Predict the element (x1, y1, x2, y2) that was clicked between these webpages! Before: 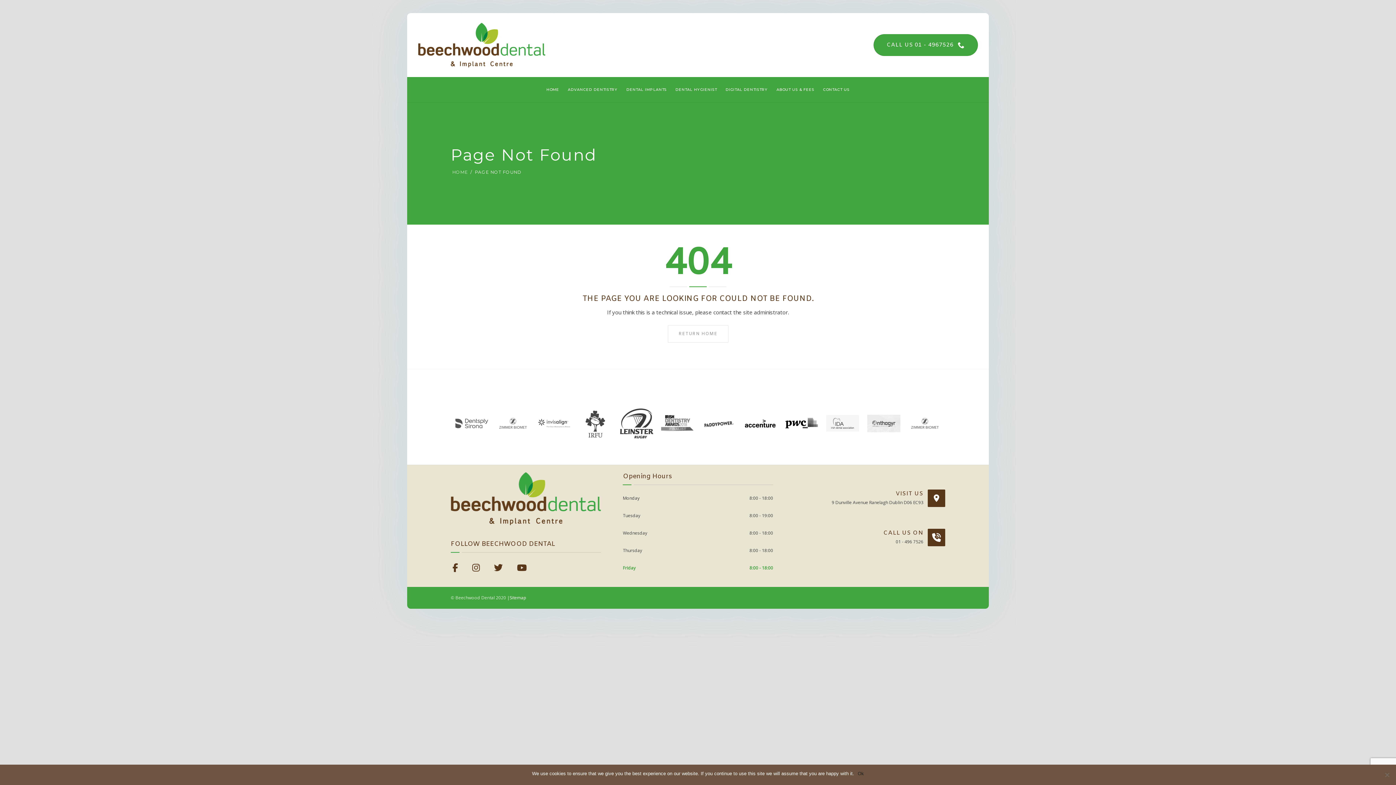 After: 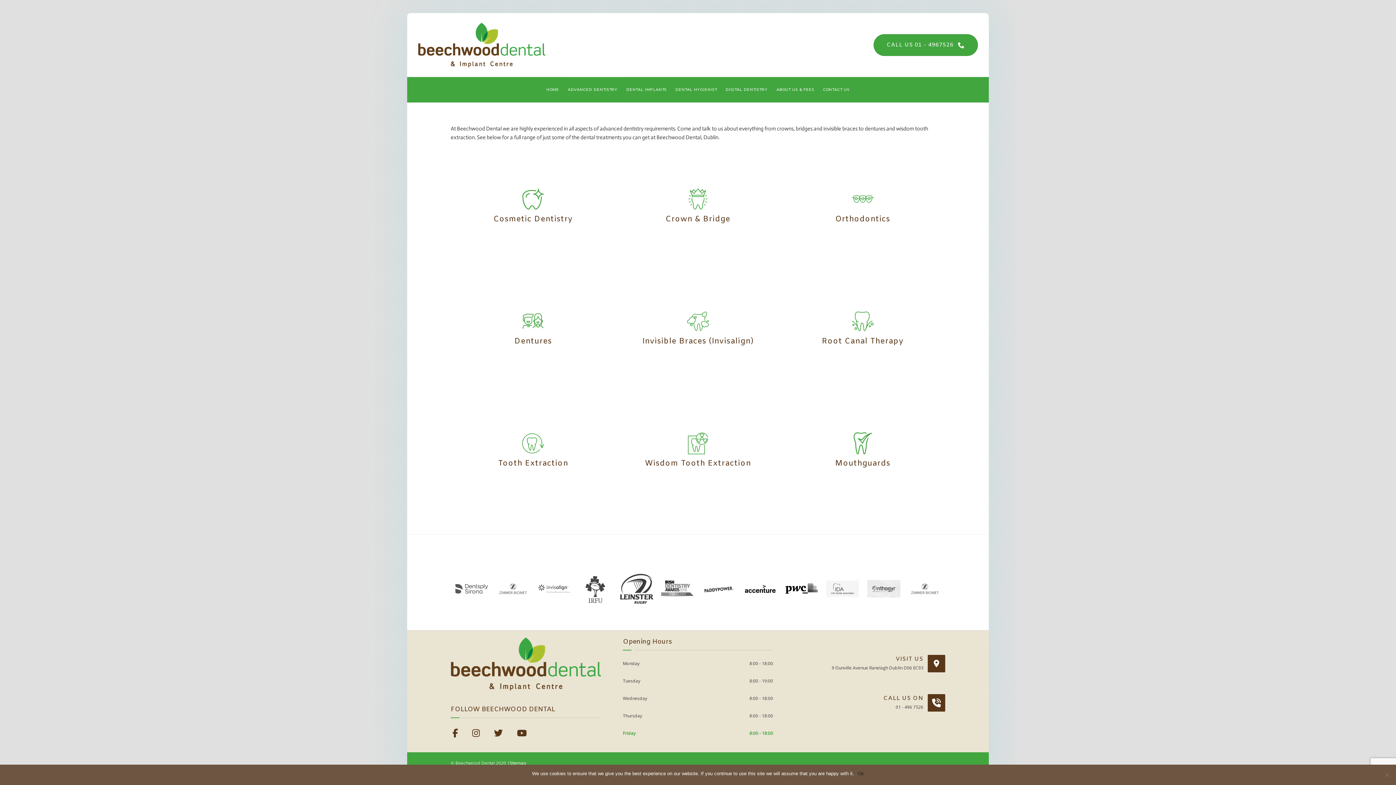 Action: bbox: (563, 77, 622, 102) label: ADVANCED DENTISTRY